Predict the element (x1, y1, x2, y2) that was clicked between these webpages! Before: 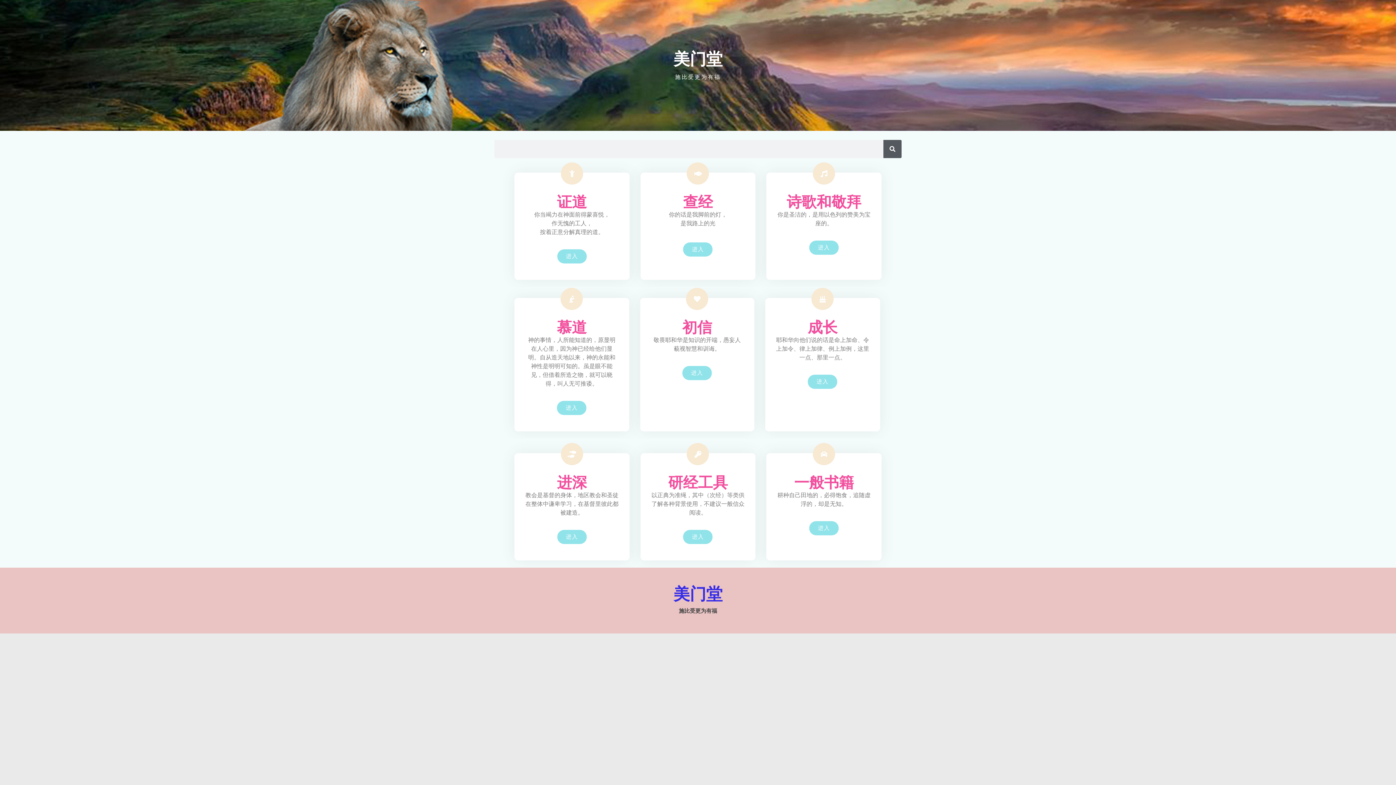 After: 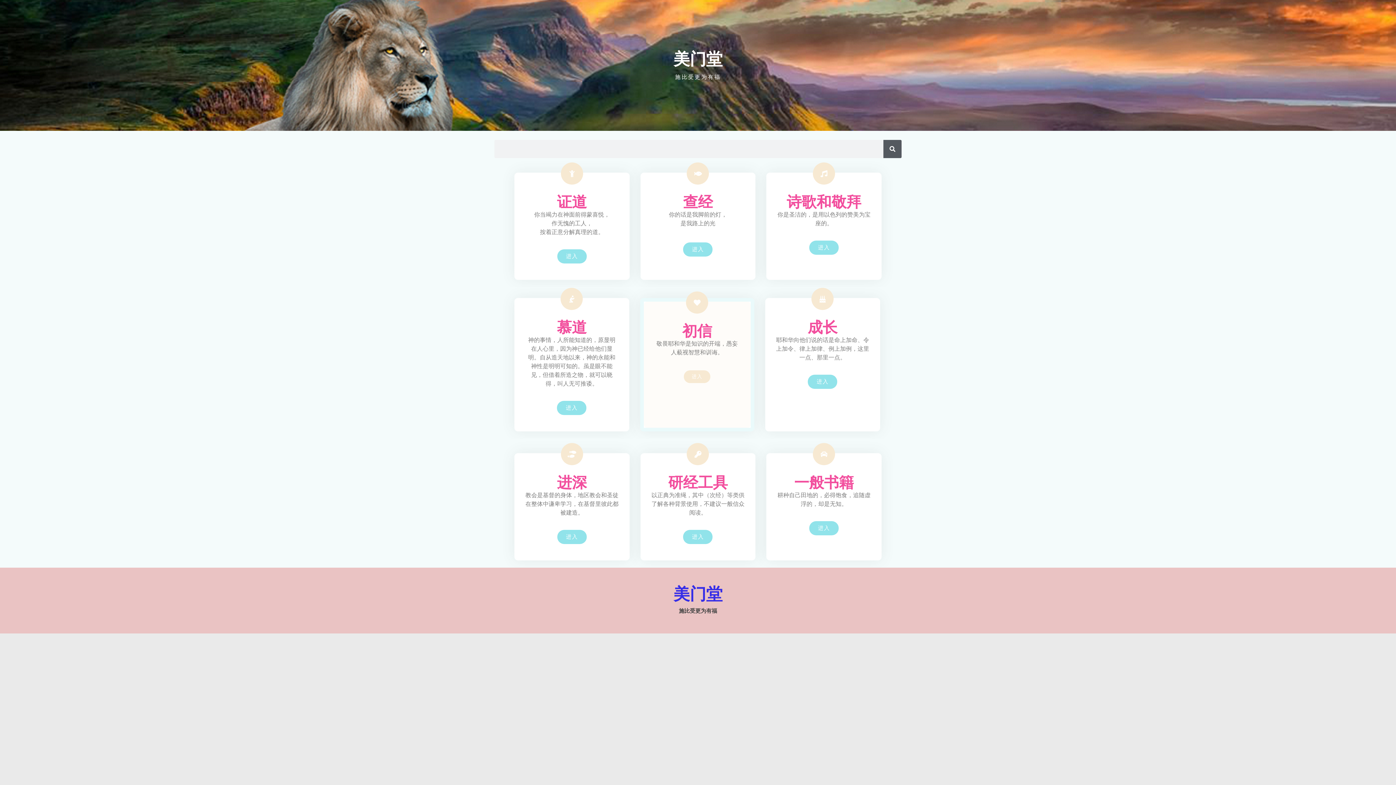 Action: label: 进入 bbox: (682, 366, 712, 380)